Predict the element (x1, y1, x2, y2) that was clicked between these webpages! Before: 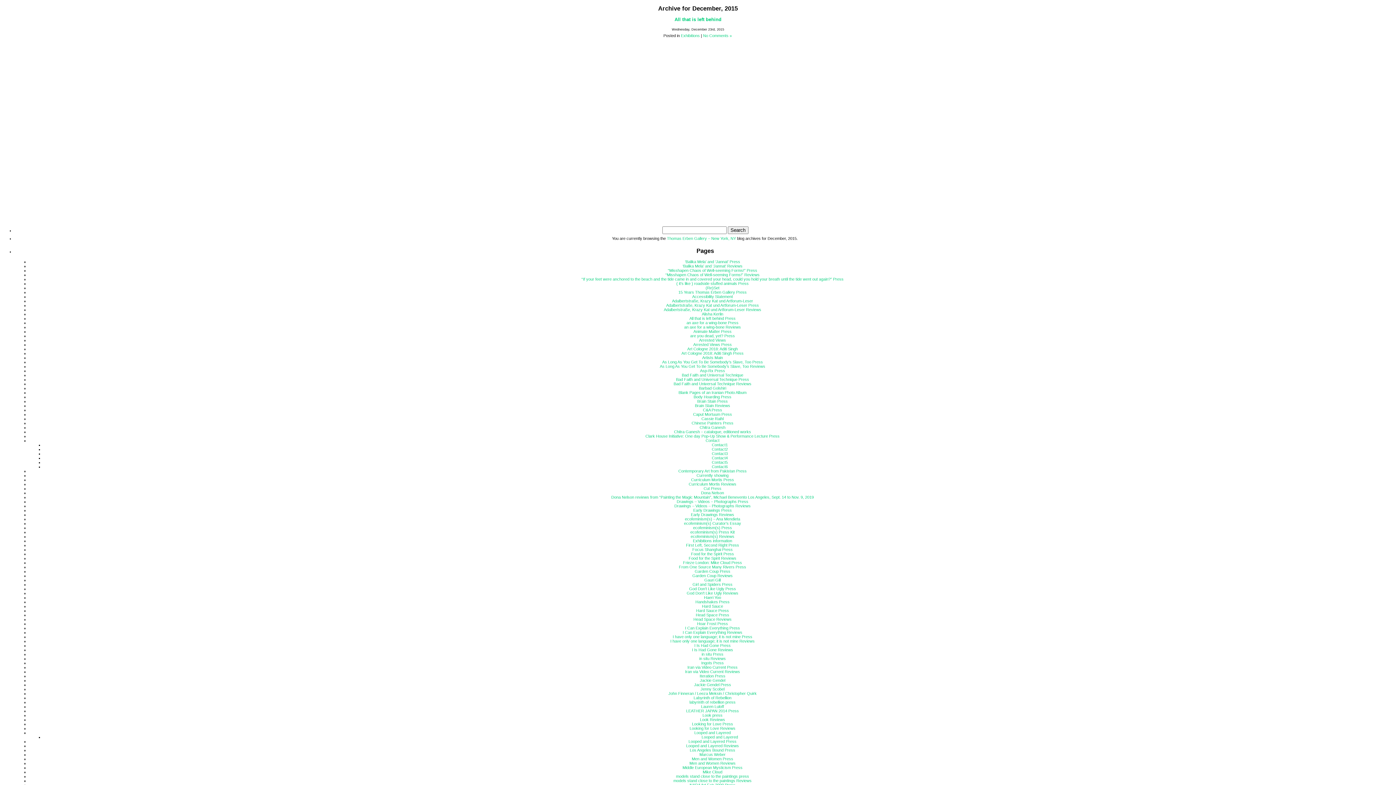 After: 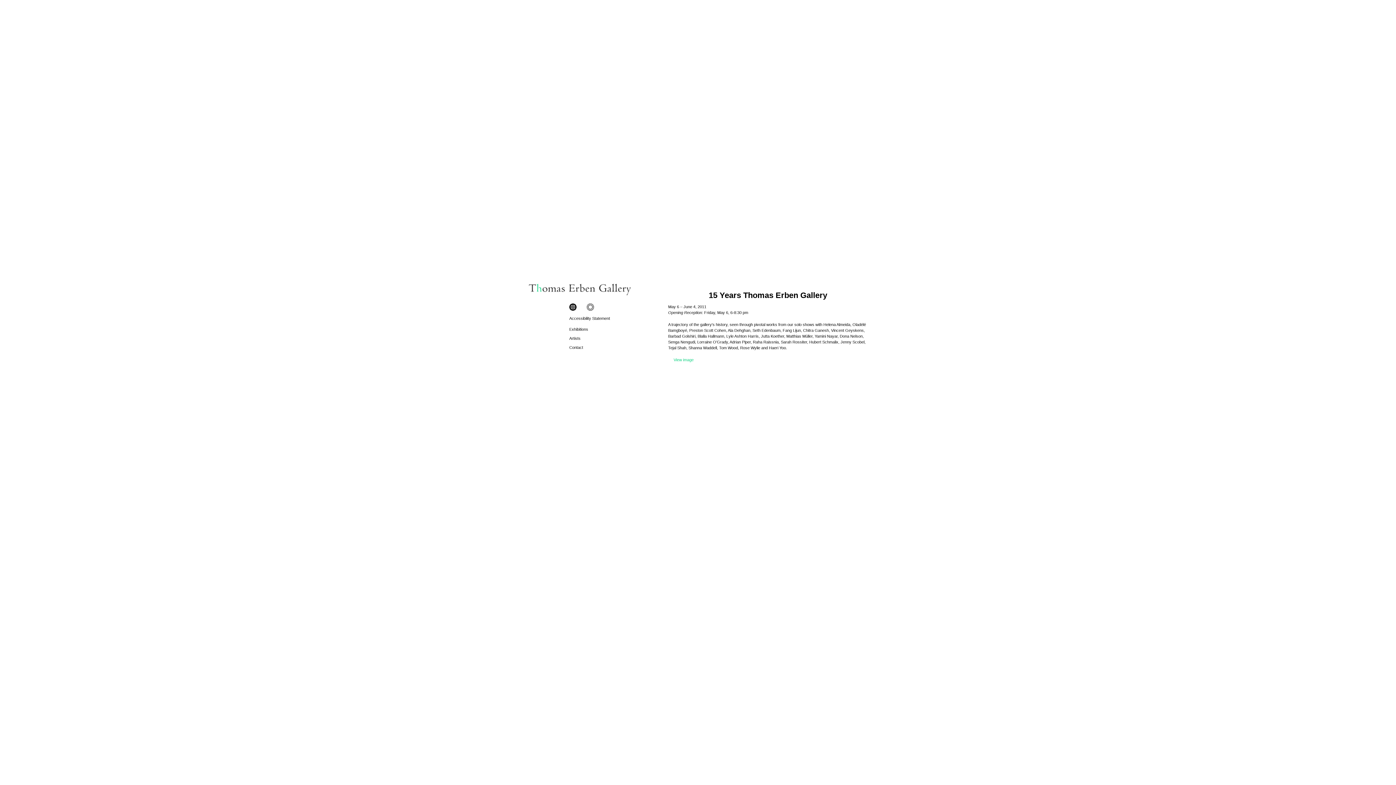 Action: label: 15 Years Thomas Erben Gallery Press bbox: (678, 290, 746, 294)